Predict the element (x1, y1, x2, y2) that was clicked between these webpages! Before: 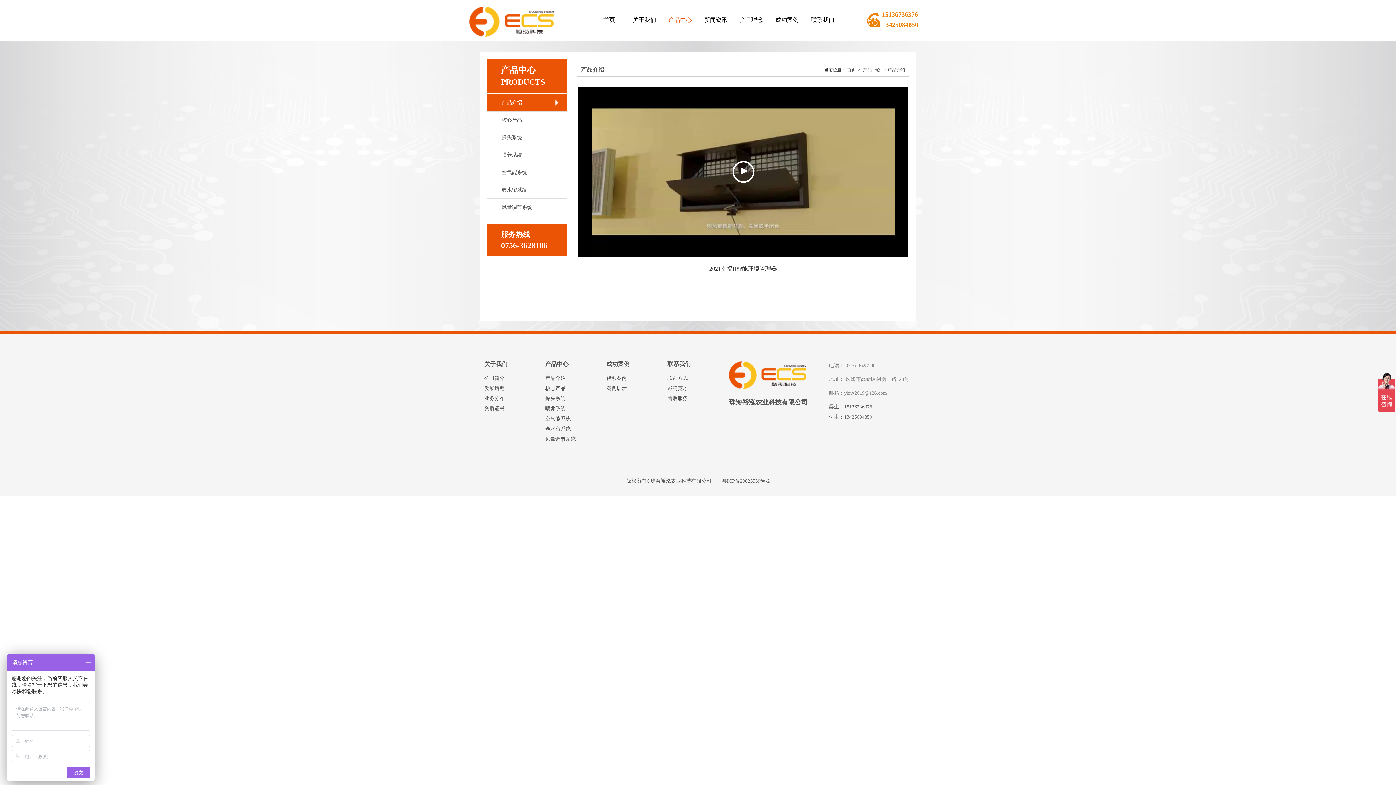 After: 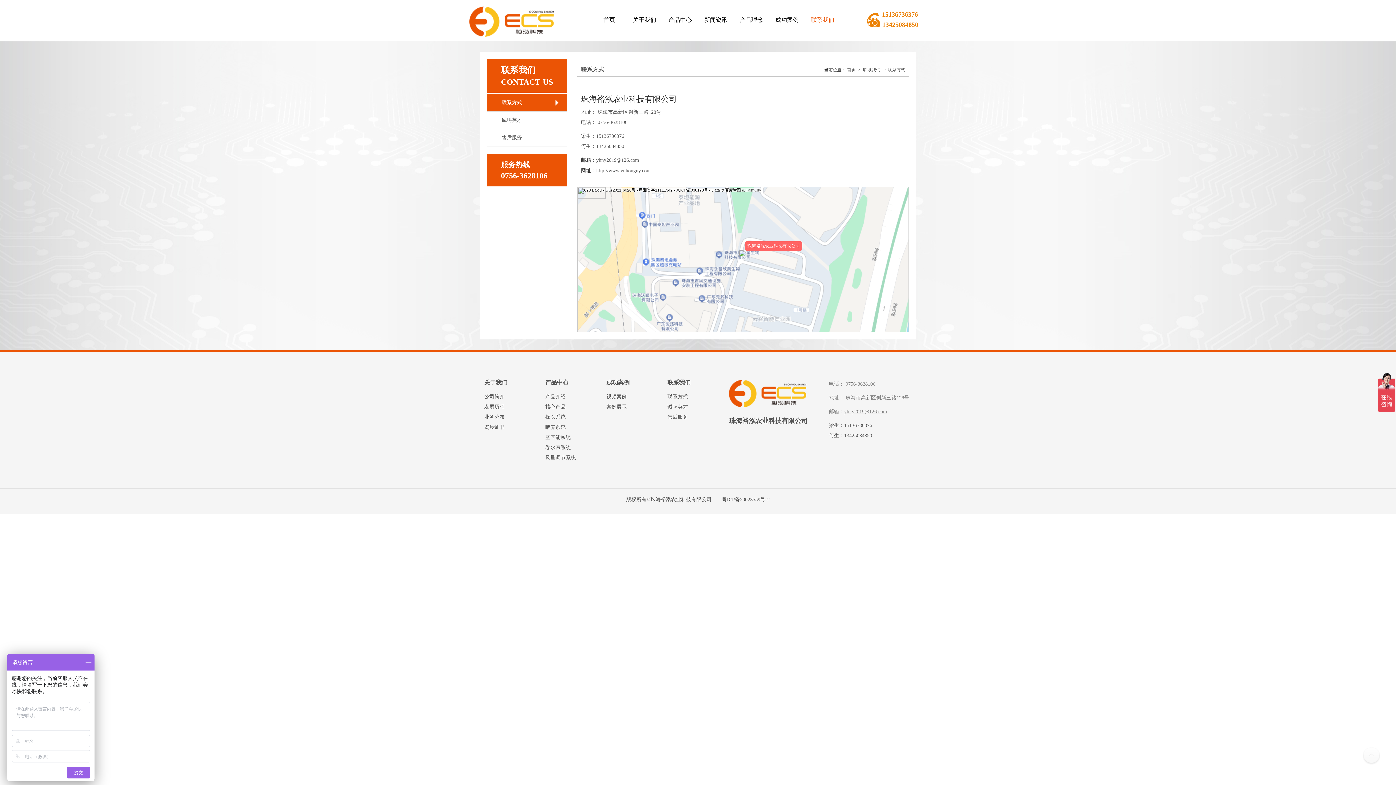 Action: label: 联系我们 bbox: (667, 359, 720, 369)